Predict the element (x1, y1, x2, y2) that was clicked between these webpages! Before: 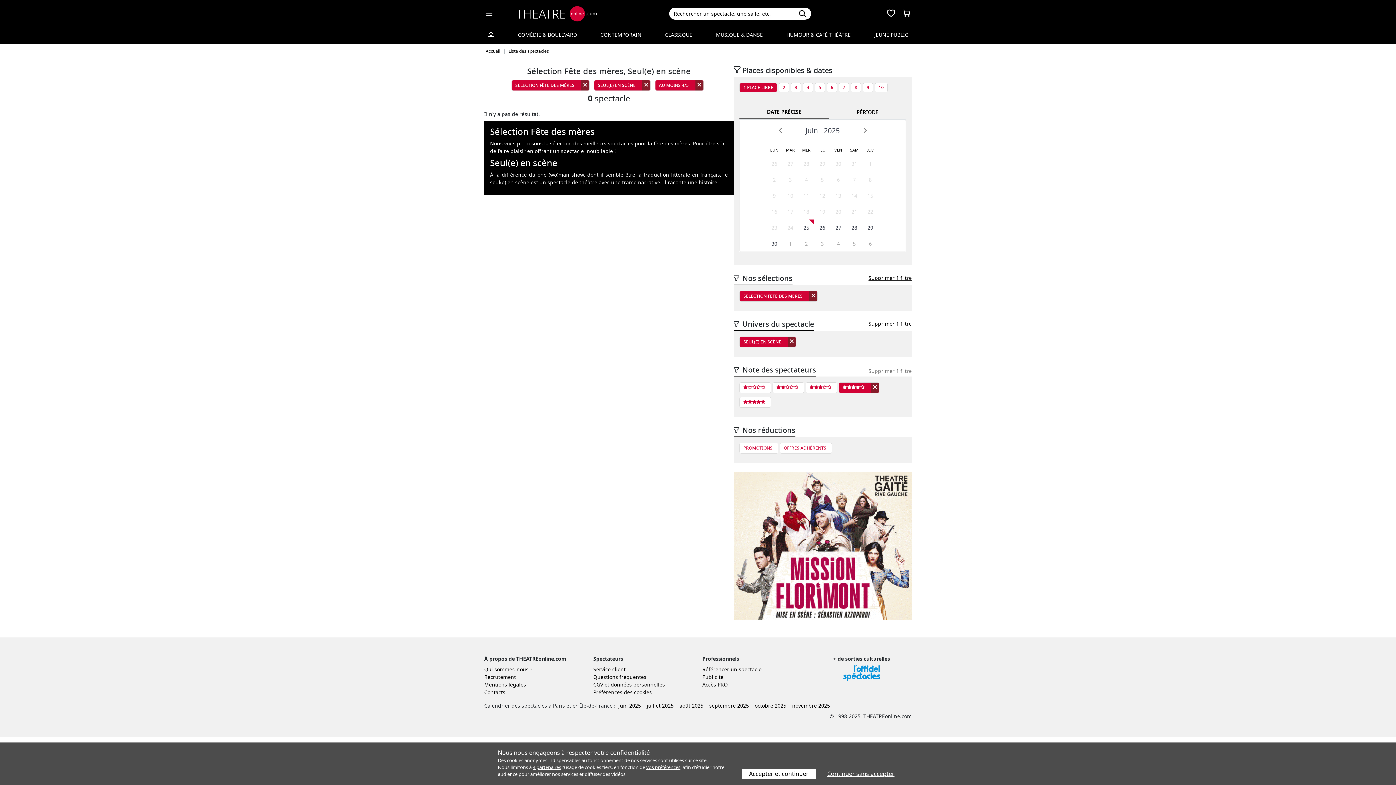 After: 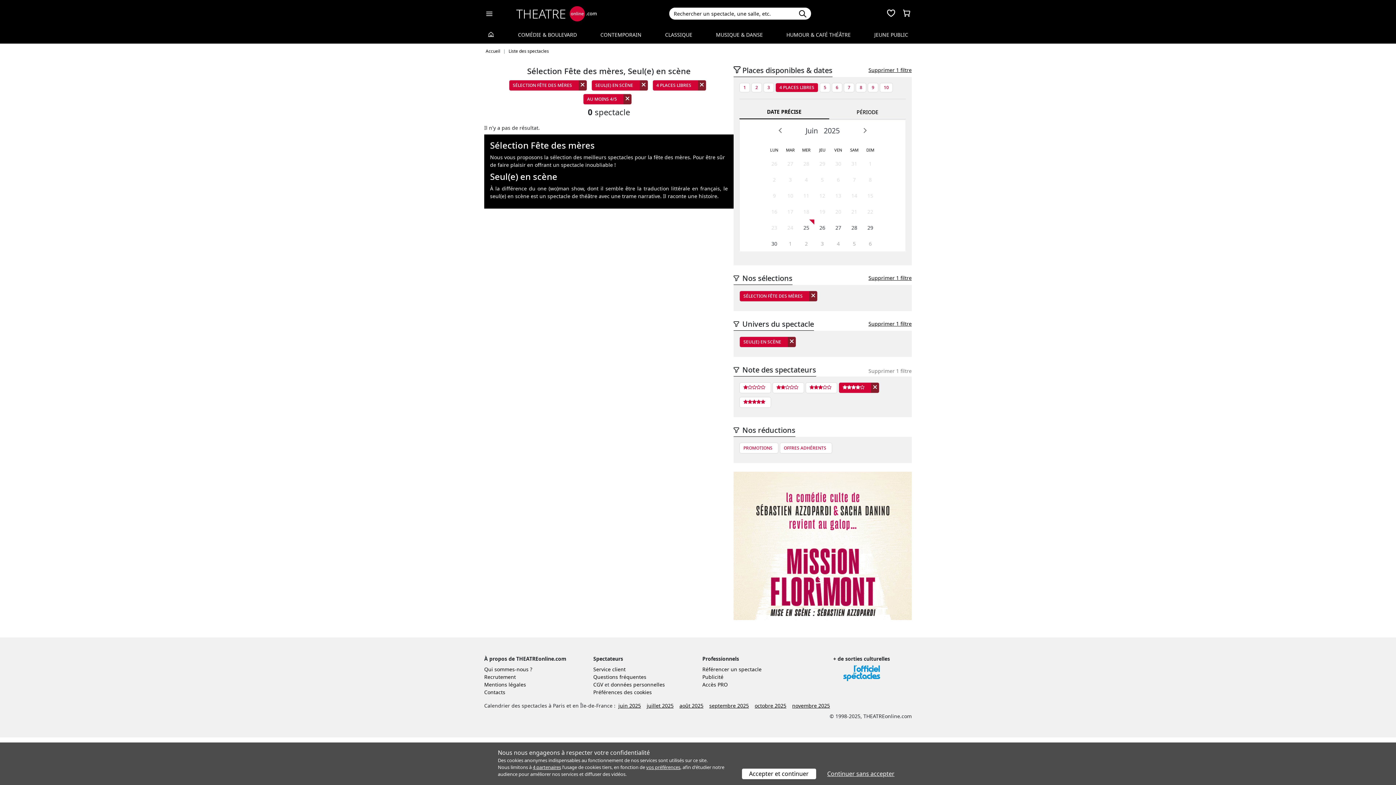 Action: bbox: (802, 82, 813, 92) label: 4